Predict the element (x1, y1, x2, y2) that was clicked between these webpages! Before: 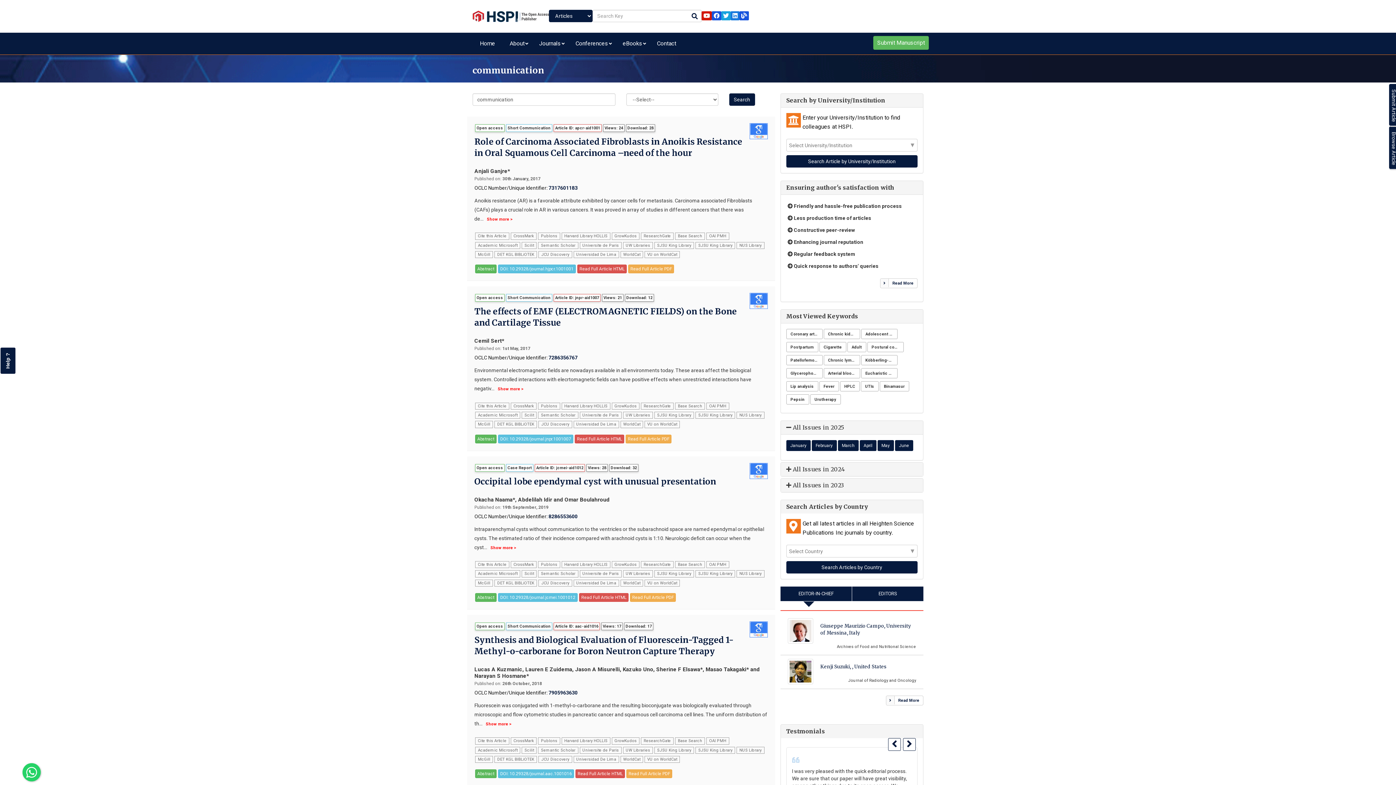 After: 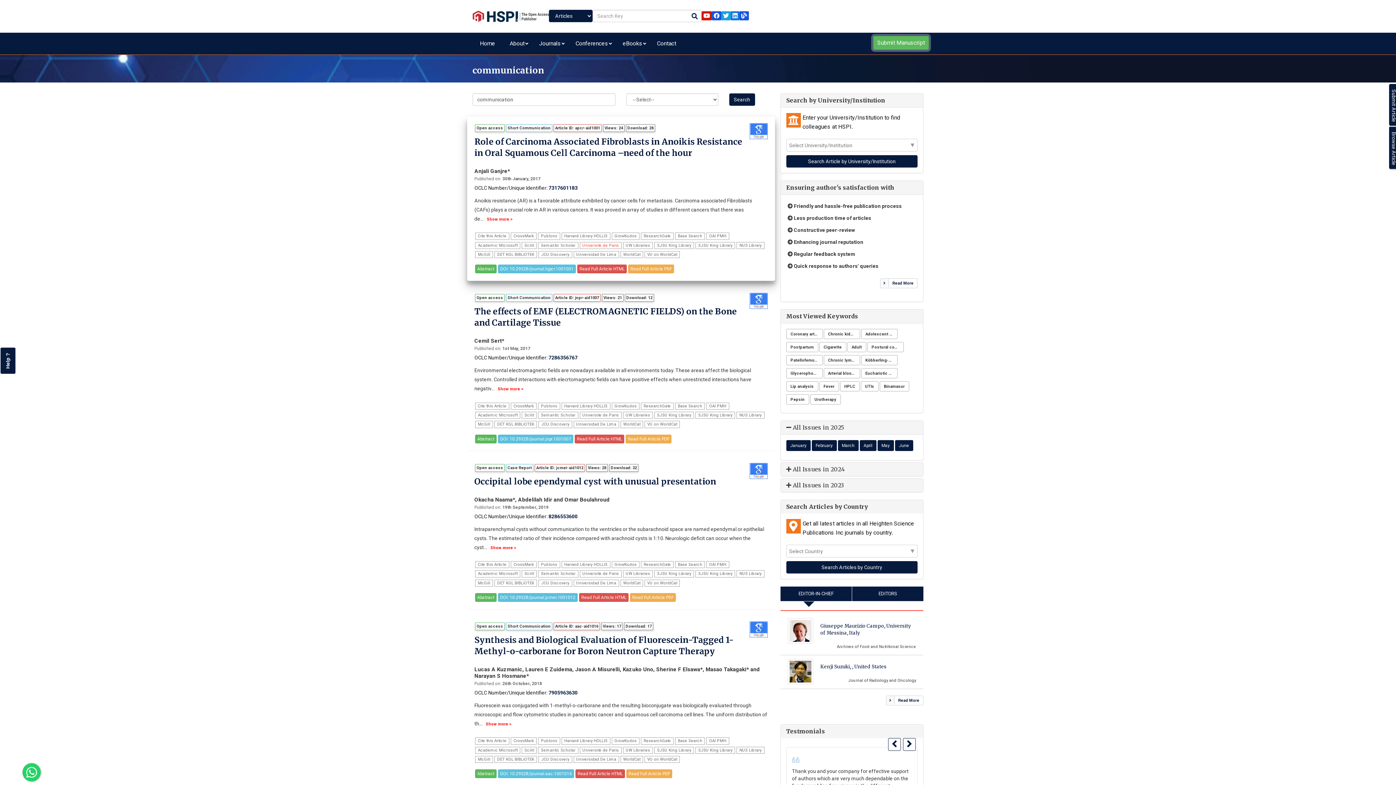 Action: label: Universite de Paris bbox: (579, 242, 621, 249)